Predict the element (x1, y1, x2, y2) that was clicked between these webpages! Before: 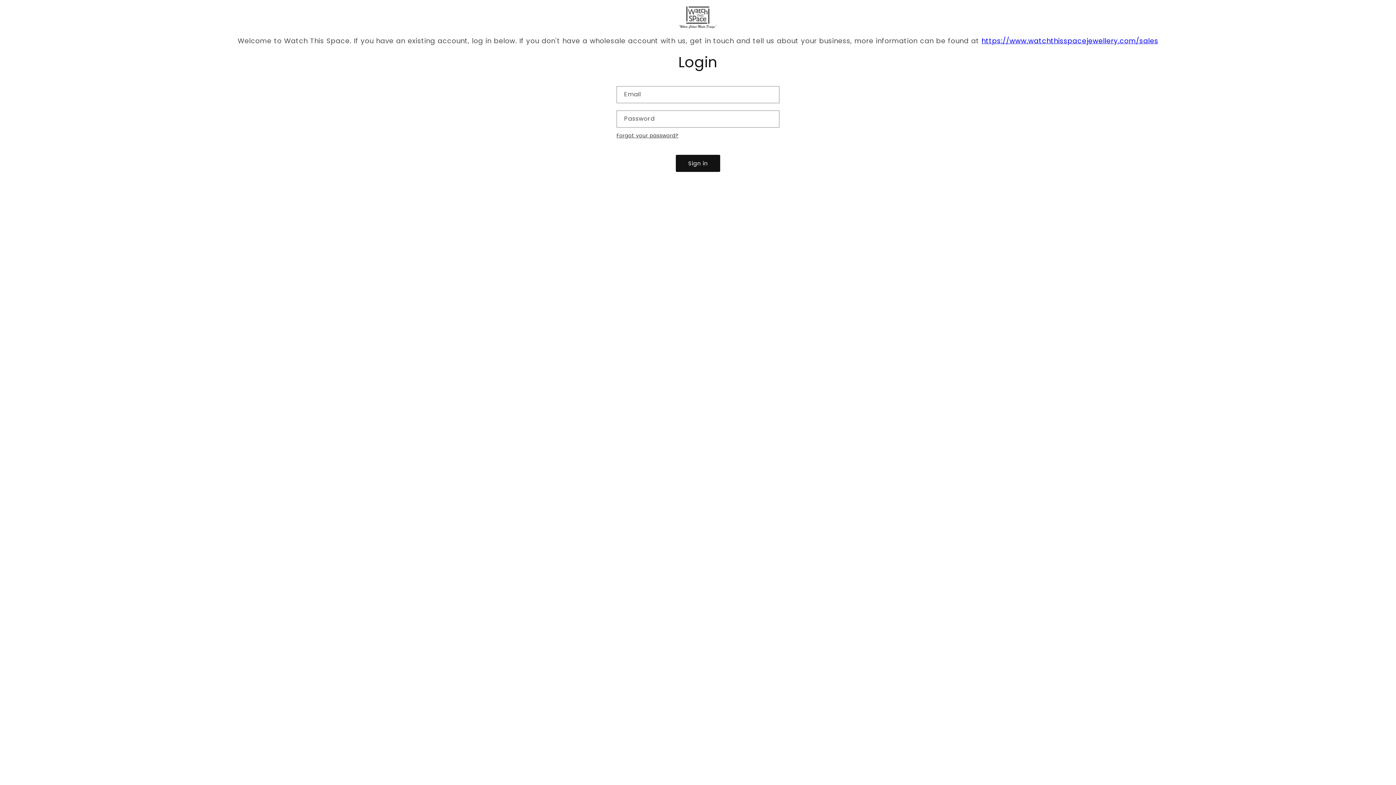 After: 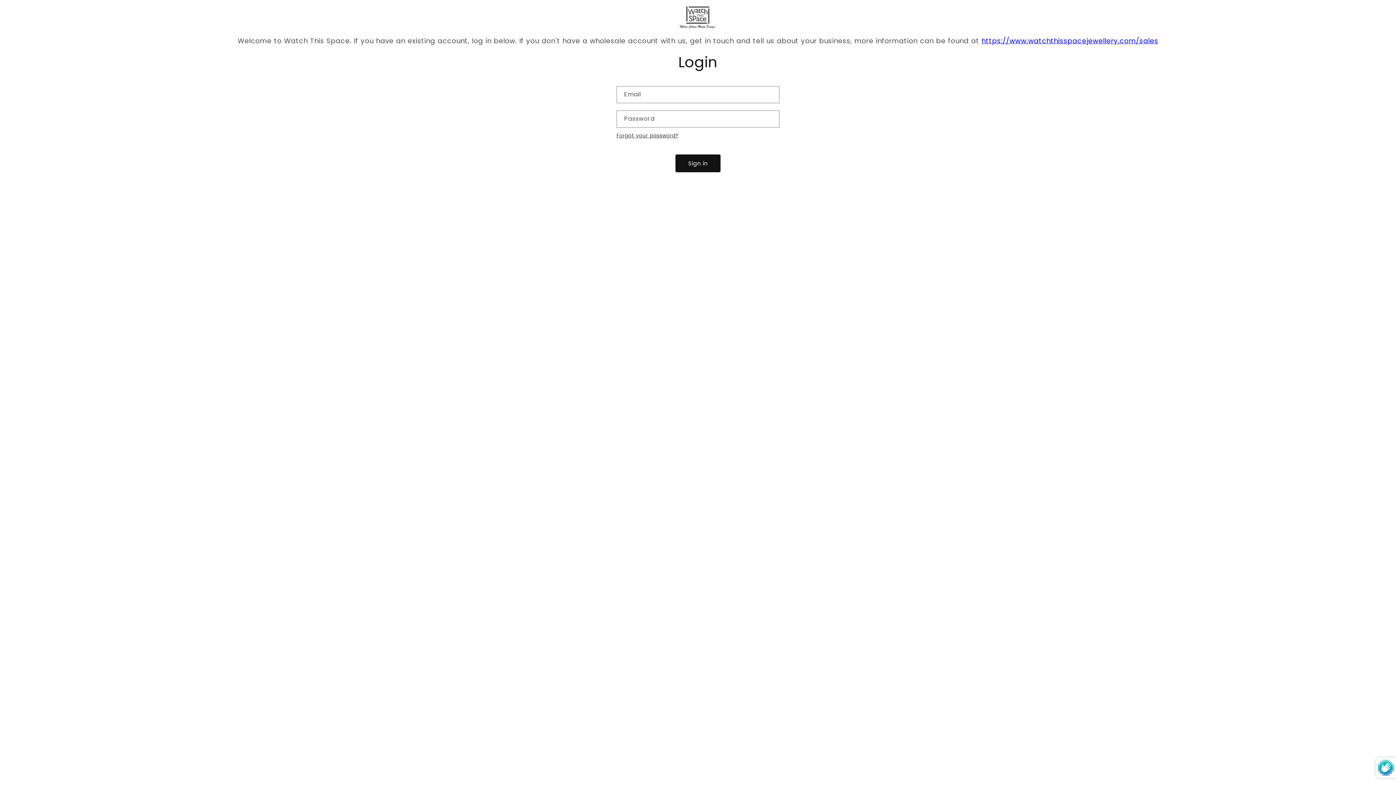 Action: label: Sign in bbox: (676, 154, 720, 172)